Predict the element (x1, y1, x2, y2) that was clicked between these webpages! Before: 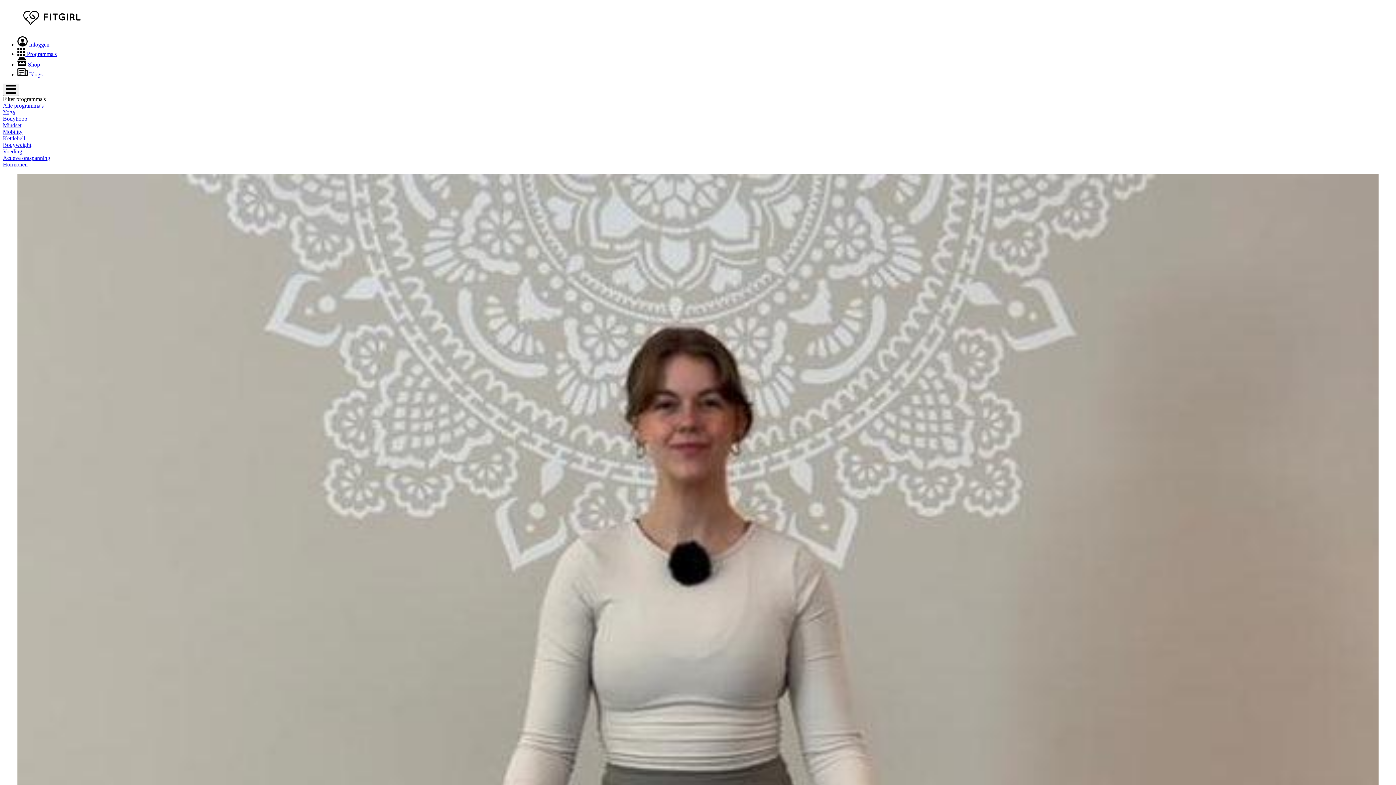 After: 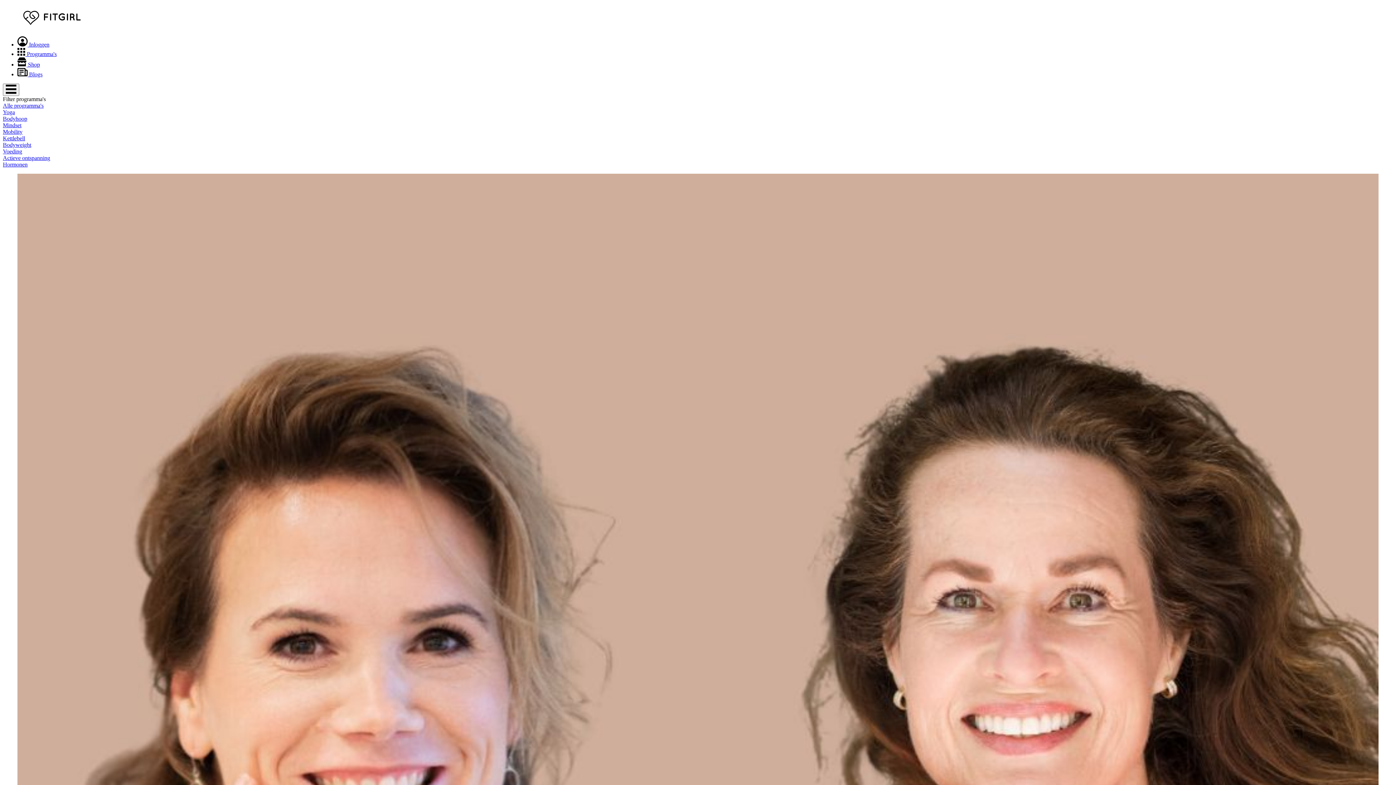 Action: bbox: (2, 154, 50, 161) label: Actieve ontspanning